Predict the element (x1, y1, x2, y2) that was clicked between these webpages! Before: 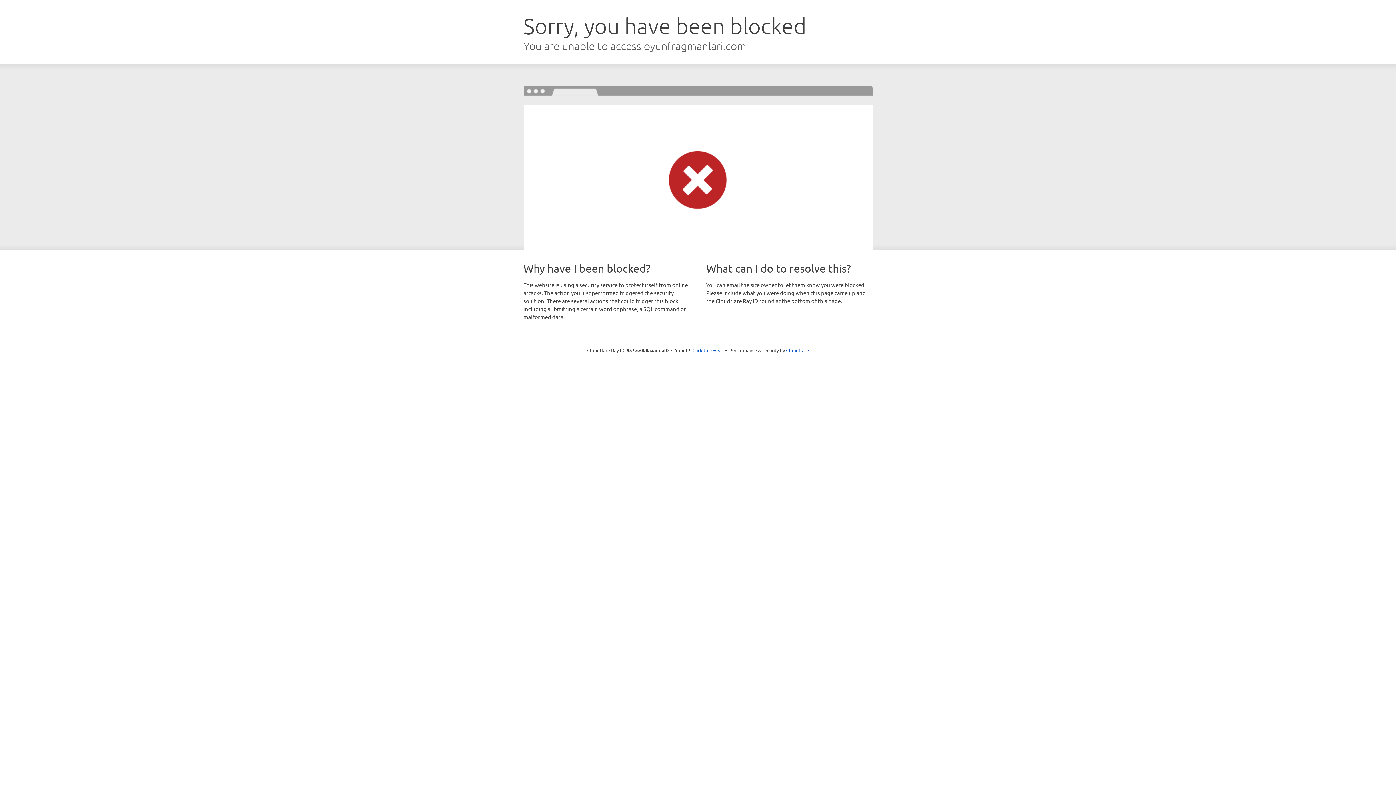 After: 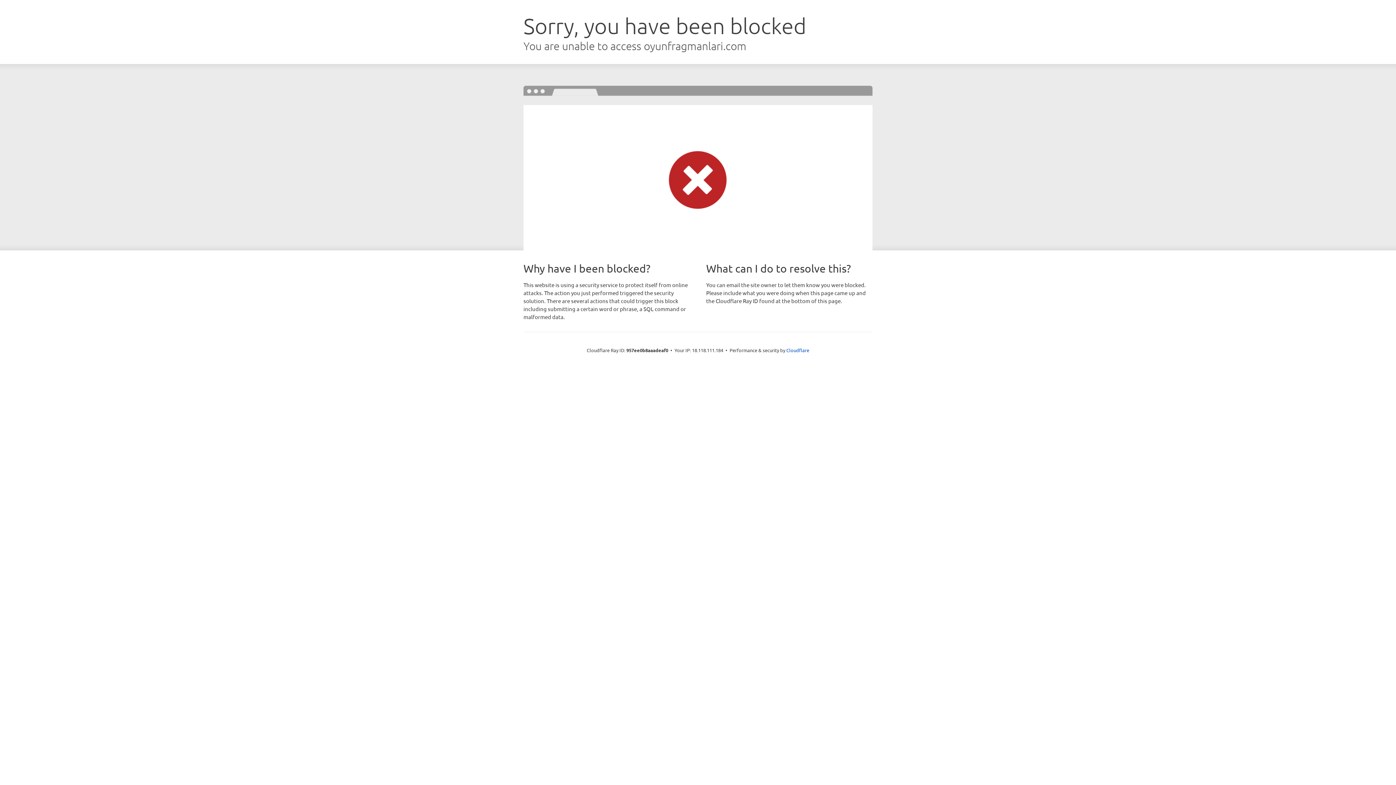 Action: bbox: (692, 346, 723, 353) label: Click to reveal